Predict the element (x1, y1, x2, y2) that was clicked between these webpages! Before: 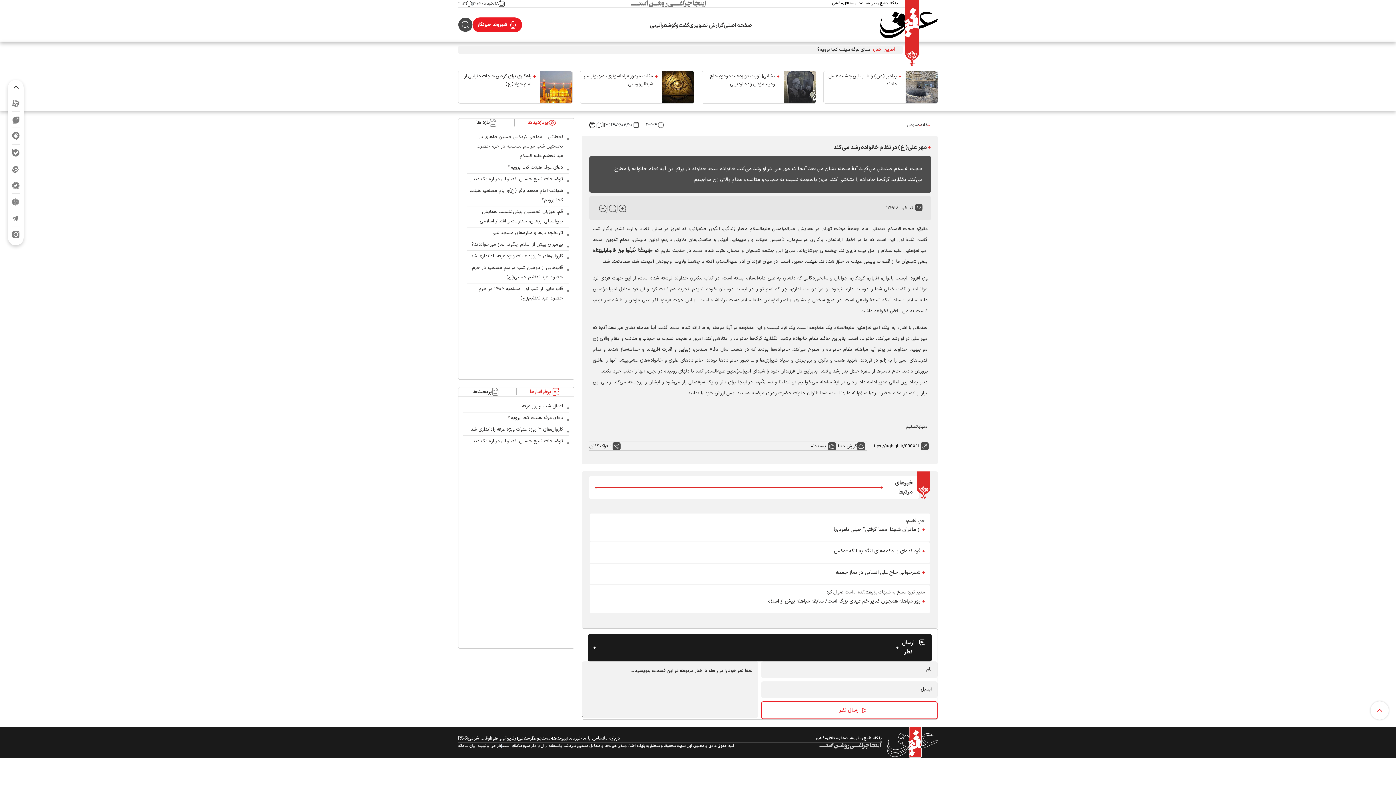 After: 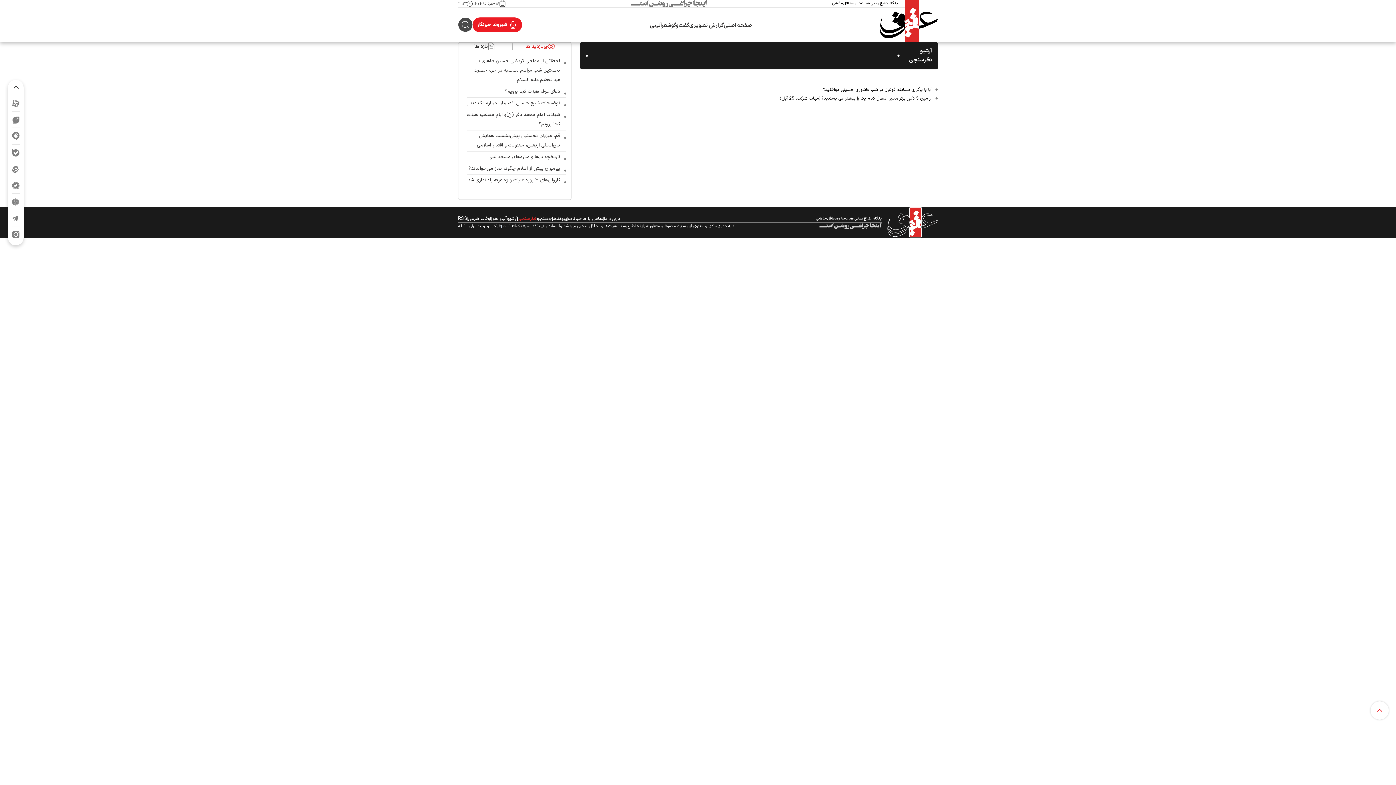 Action: bbox: (517, 735, 536, 742) label: نظرسنجی